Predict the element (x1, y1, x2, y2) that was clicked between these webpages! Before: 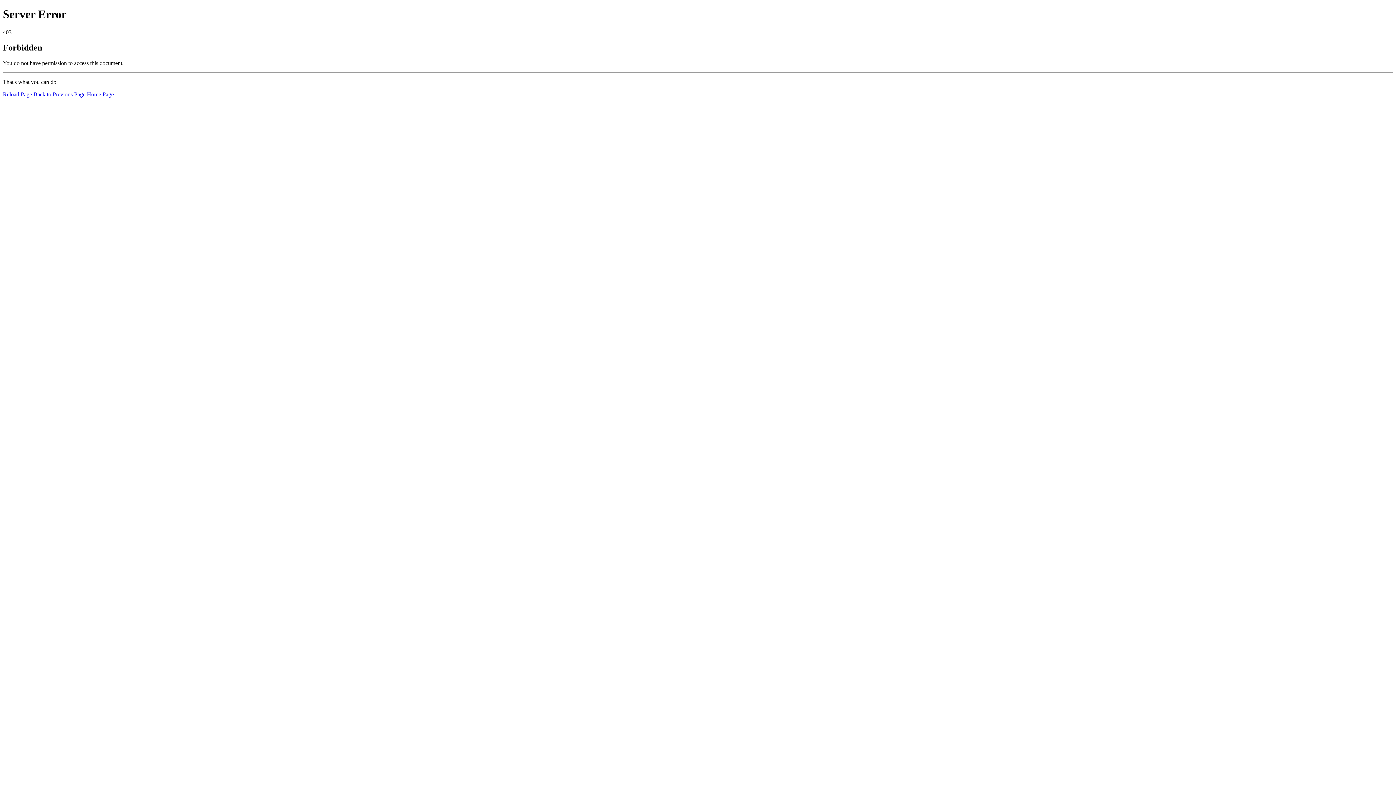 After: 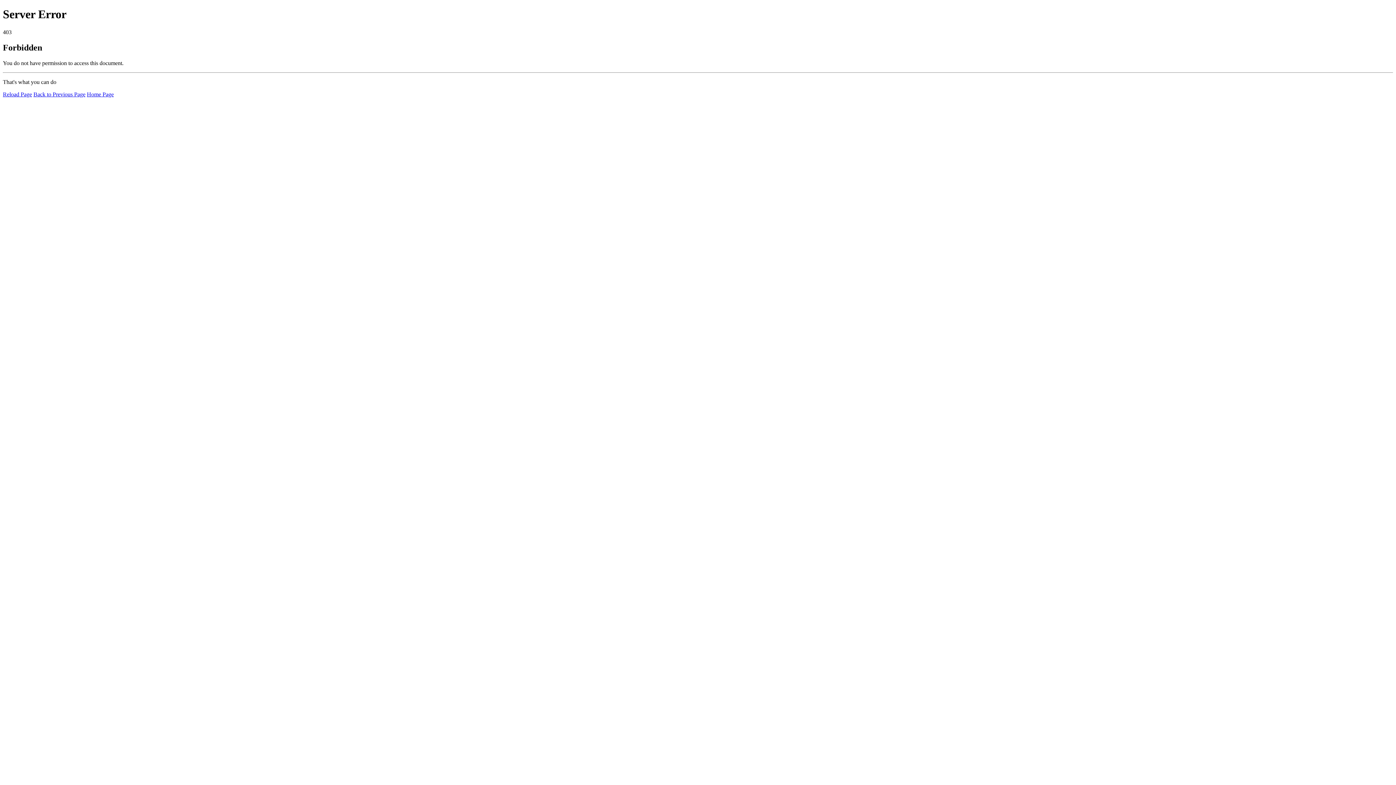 Action: bbox: (2, 91, 32, 97) label: Reload Page